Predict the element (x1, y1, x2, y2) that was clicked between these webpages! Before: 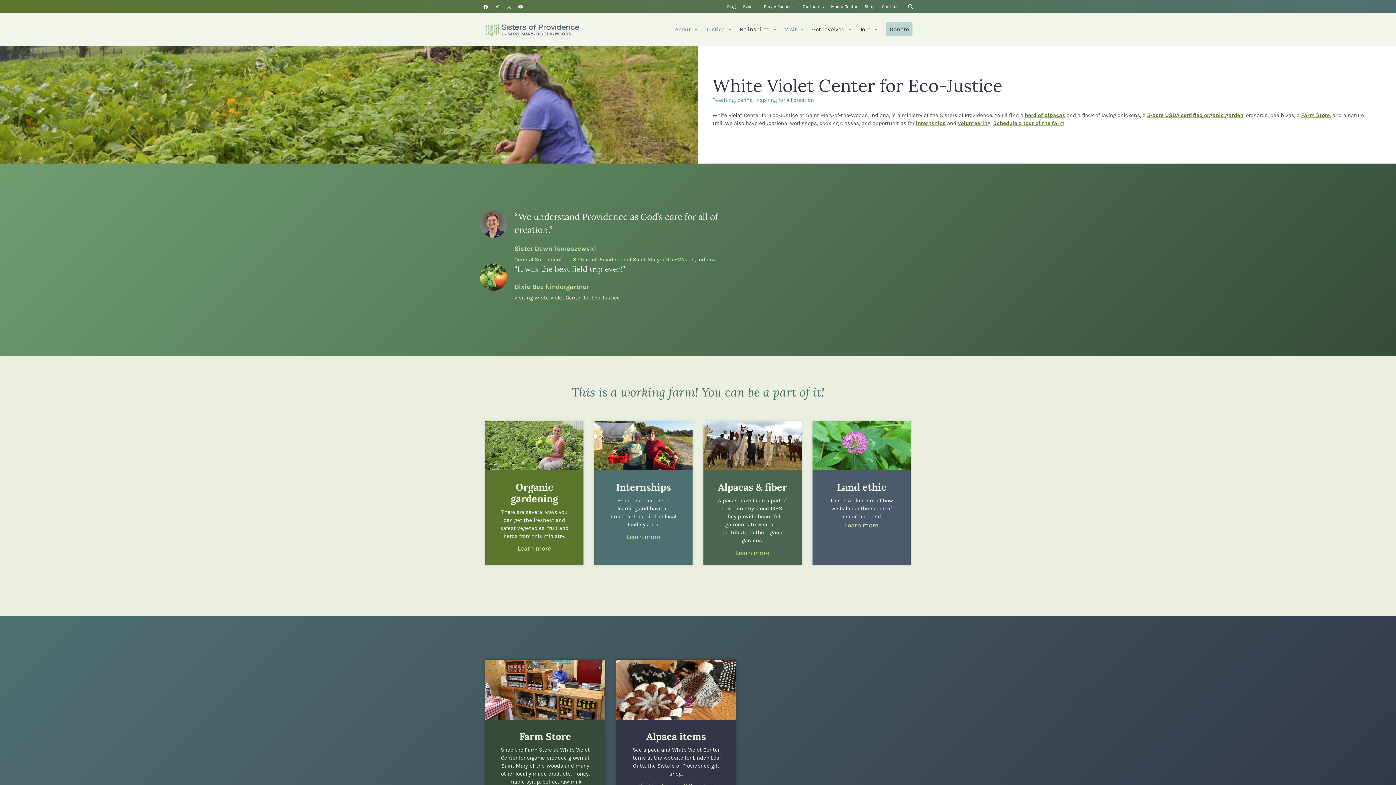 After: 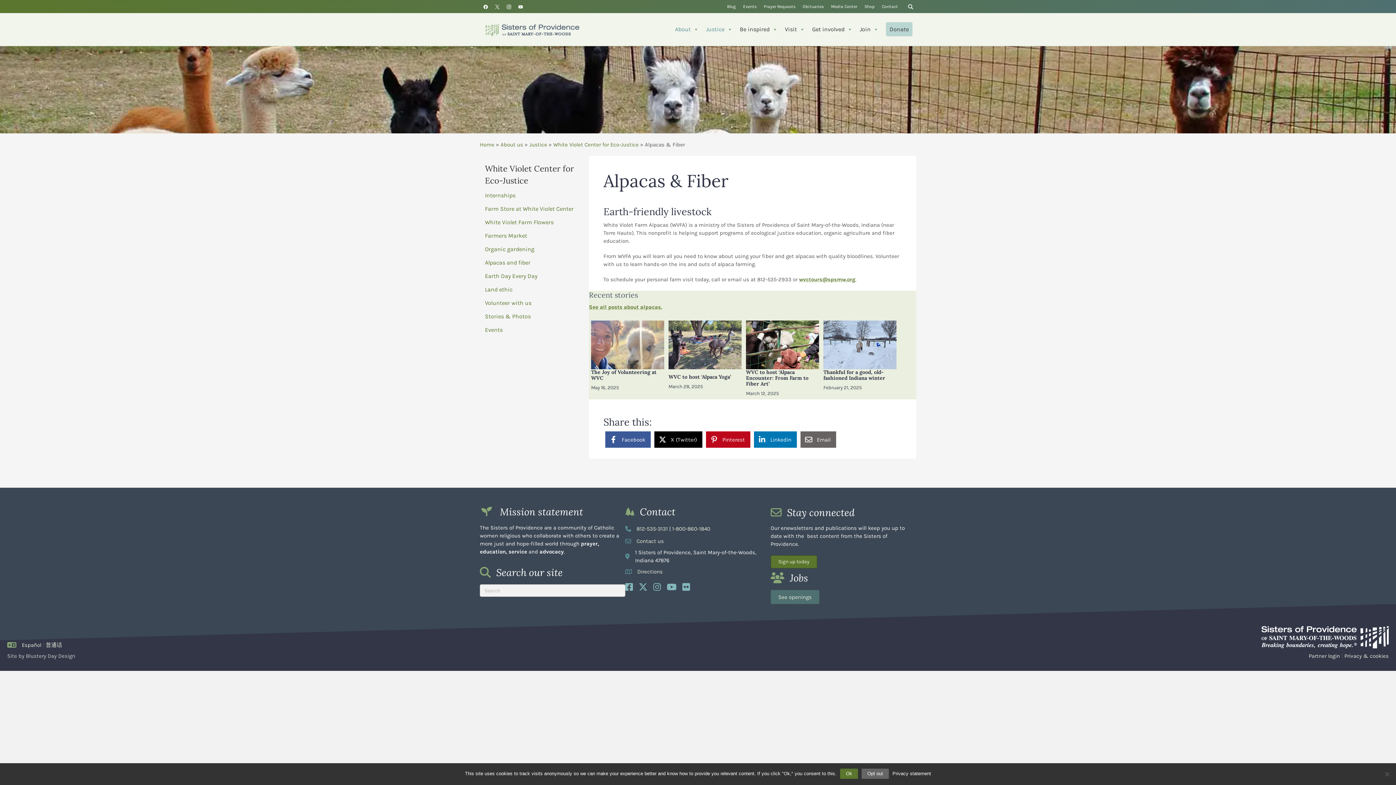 Action: bbox: (1025, 112, 1065, 118) label: herd of alpacas